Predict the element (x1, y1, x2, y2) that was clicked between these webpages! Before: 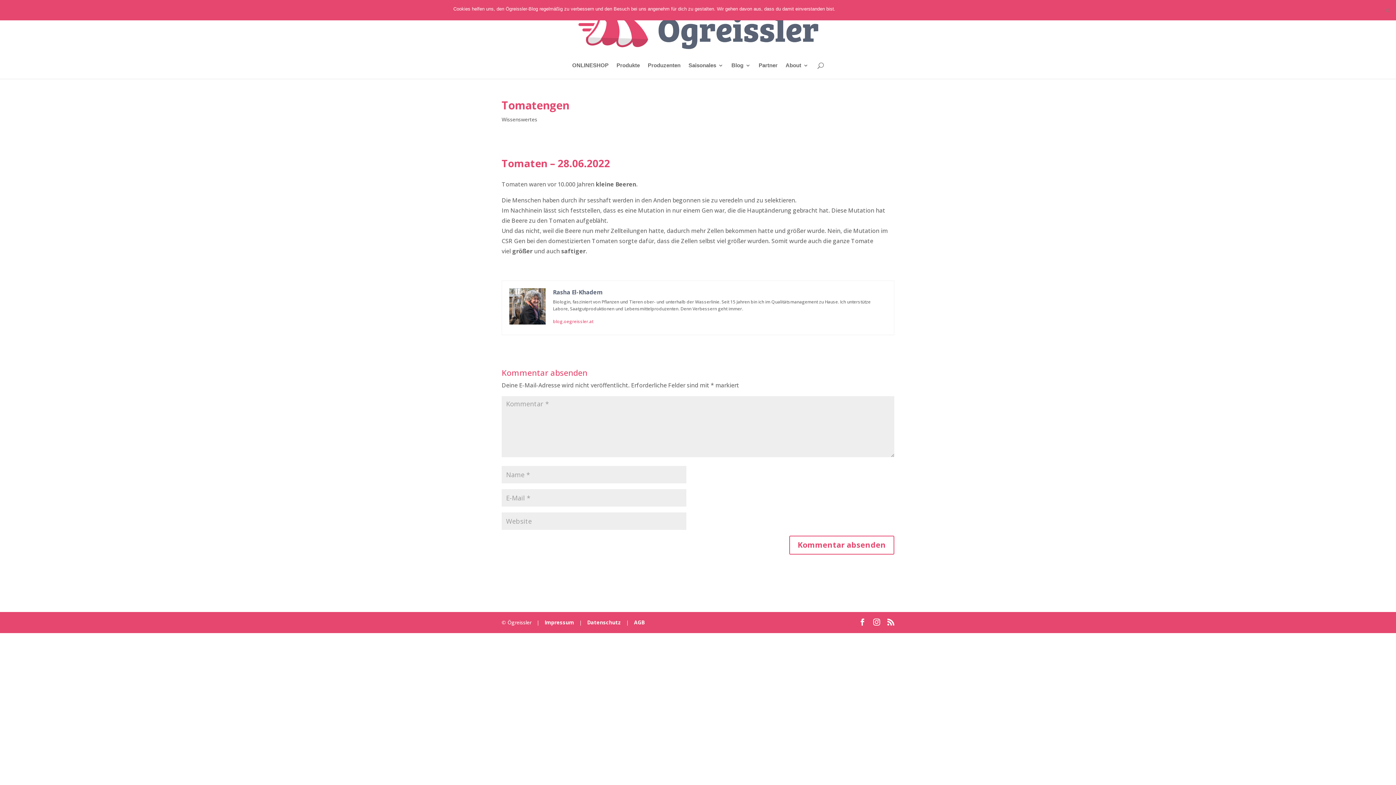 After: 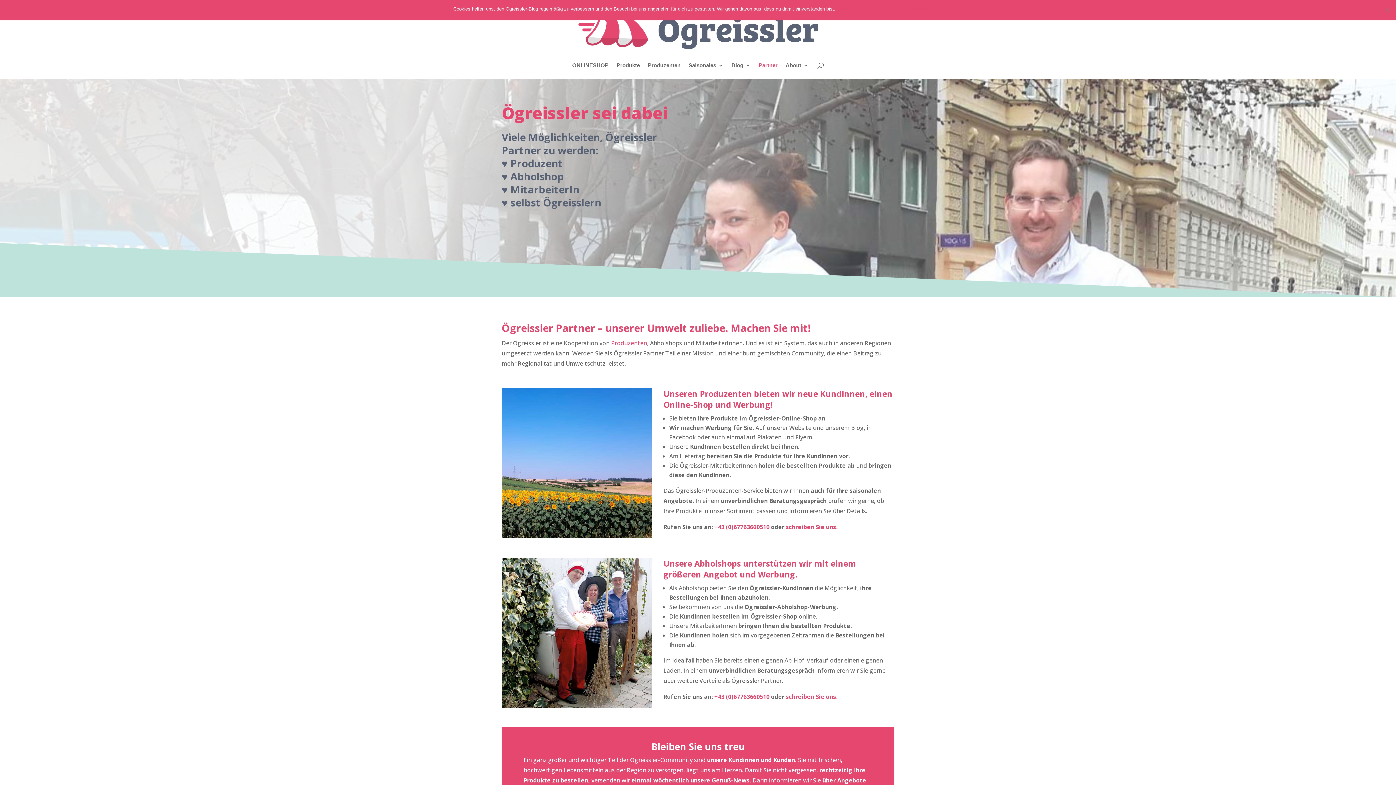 Action: label: Partner bbox: (758, 62, 777, 78)